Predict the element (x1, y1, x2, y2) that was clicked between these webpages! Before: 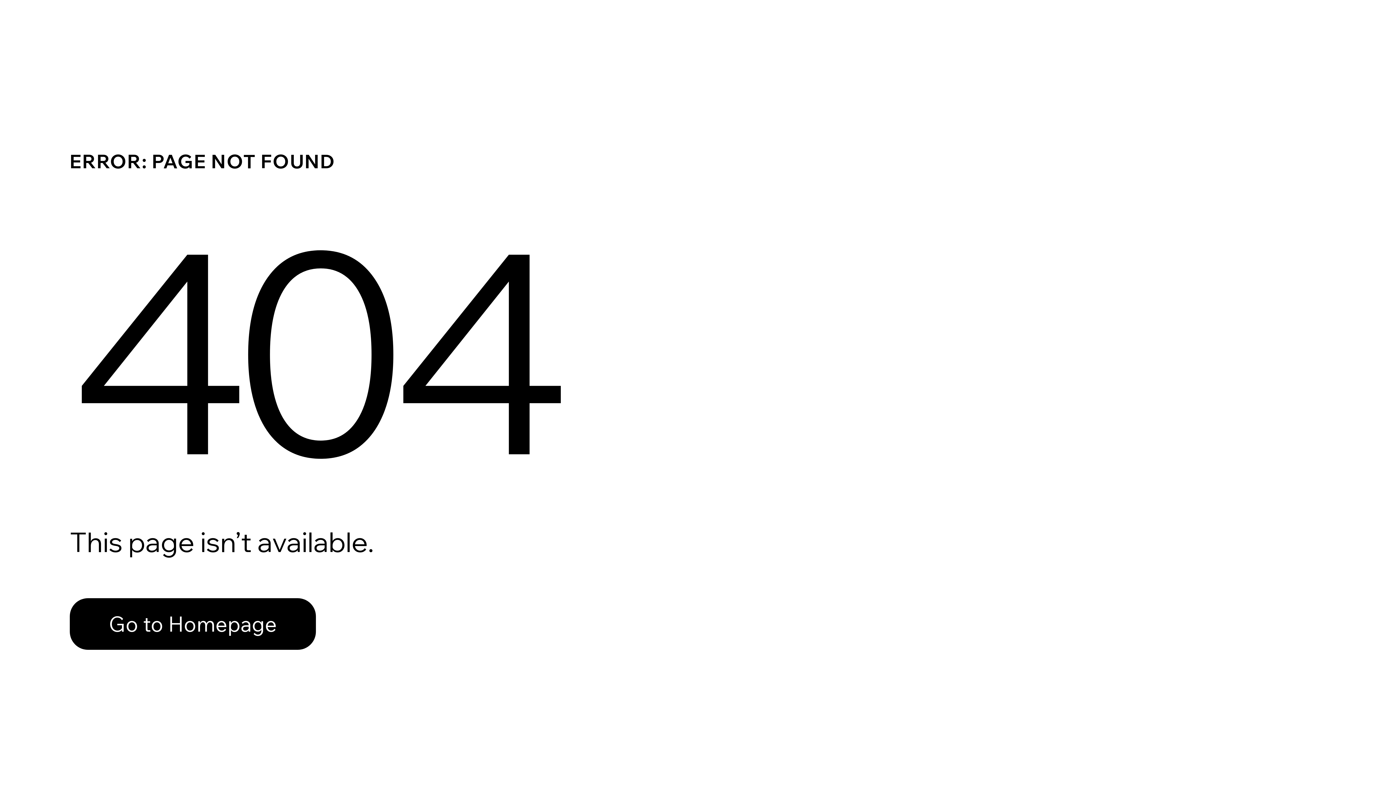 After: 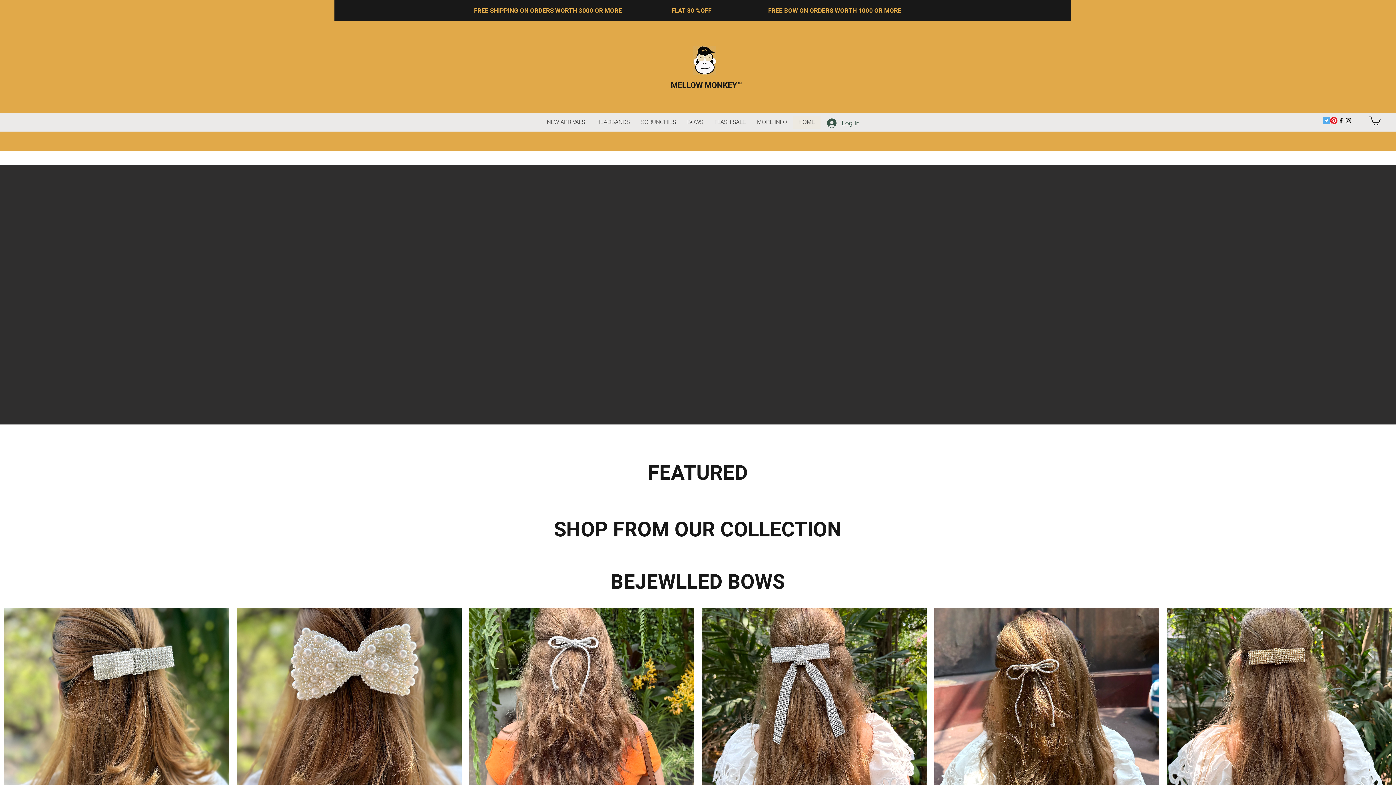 Action: label: Go to Homepage bbox: (69, 582, 768, 659)